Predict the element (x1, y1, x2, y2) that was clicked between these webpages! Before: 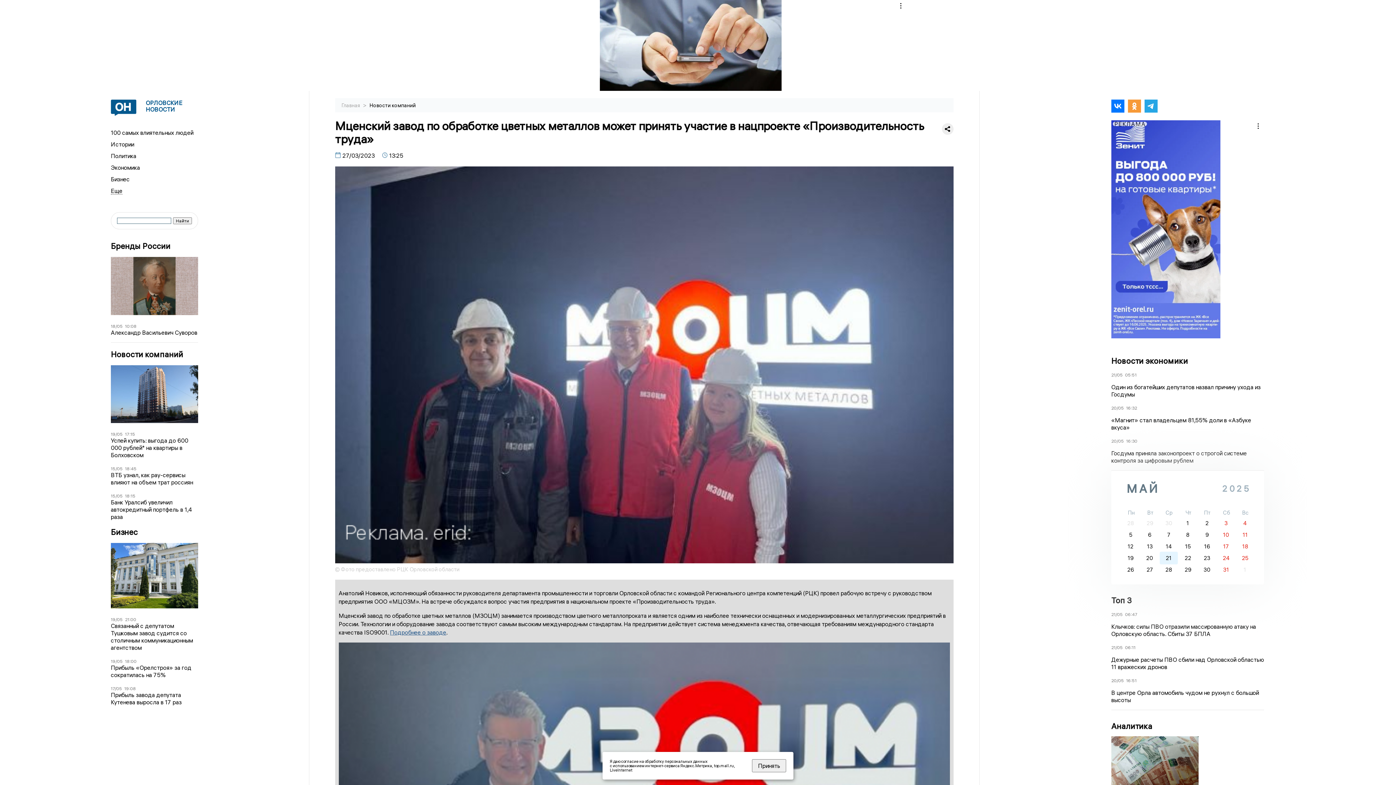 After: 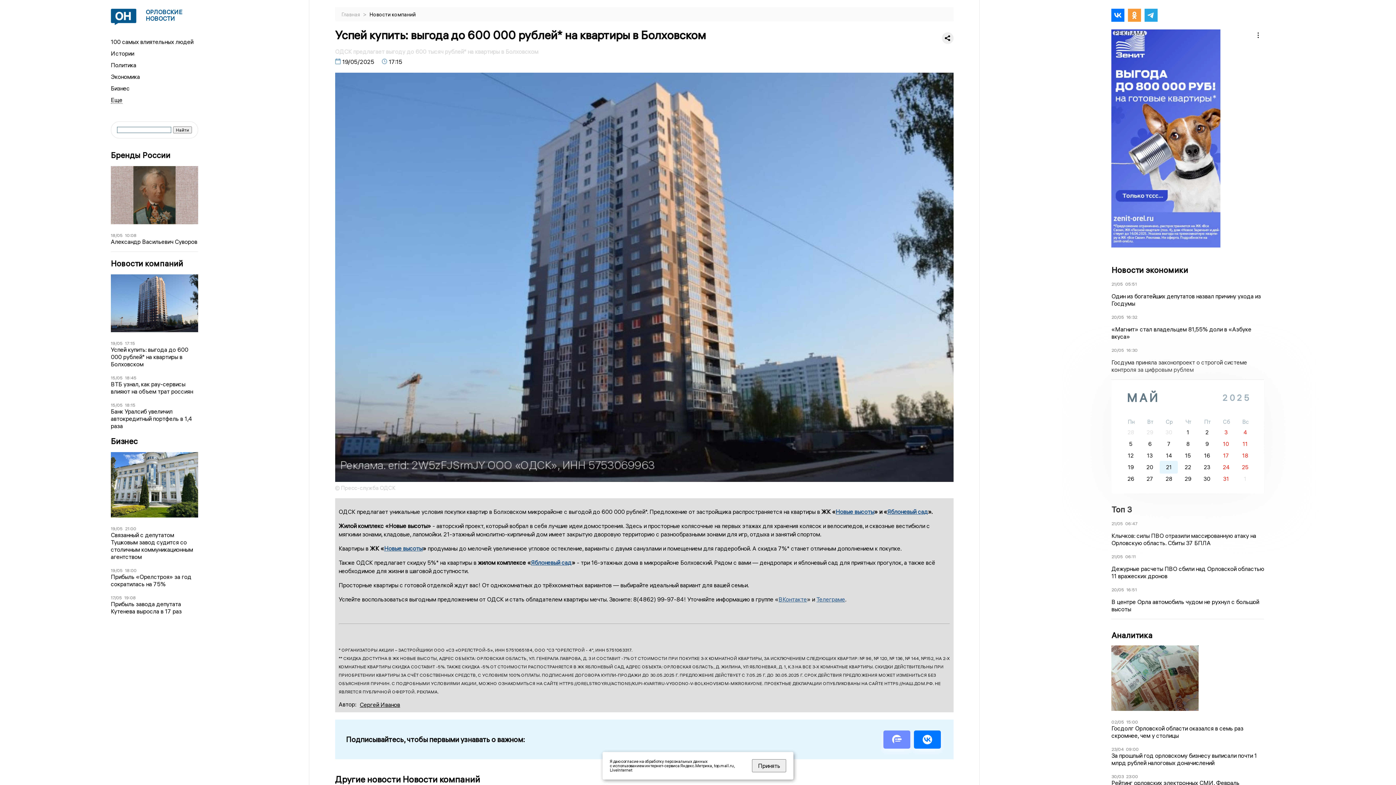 Action: label: Успей купить: выгода до 600 000 рублей* на квартиры в Болховском bbox: (110, 437, 198, 458)